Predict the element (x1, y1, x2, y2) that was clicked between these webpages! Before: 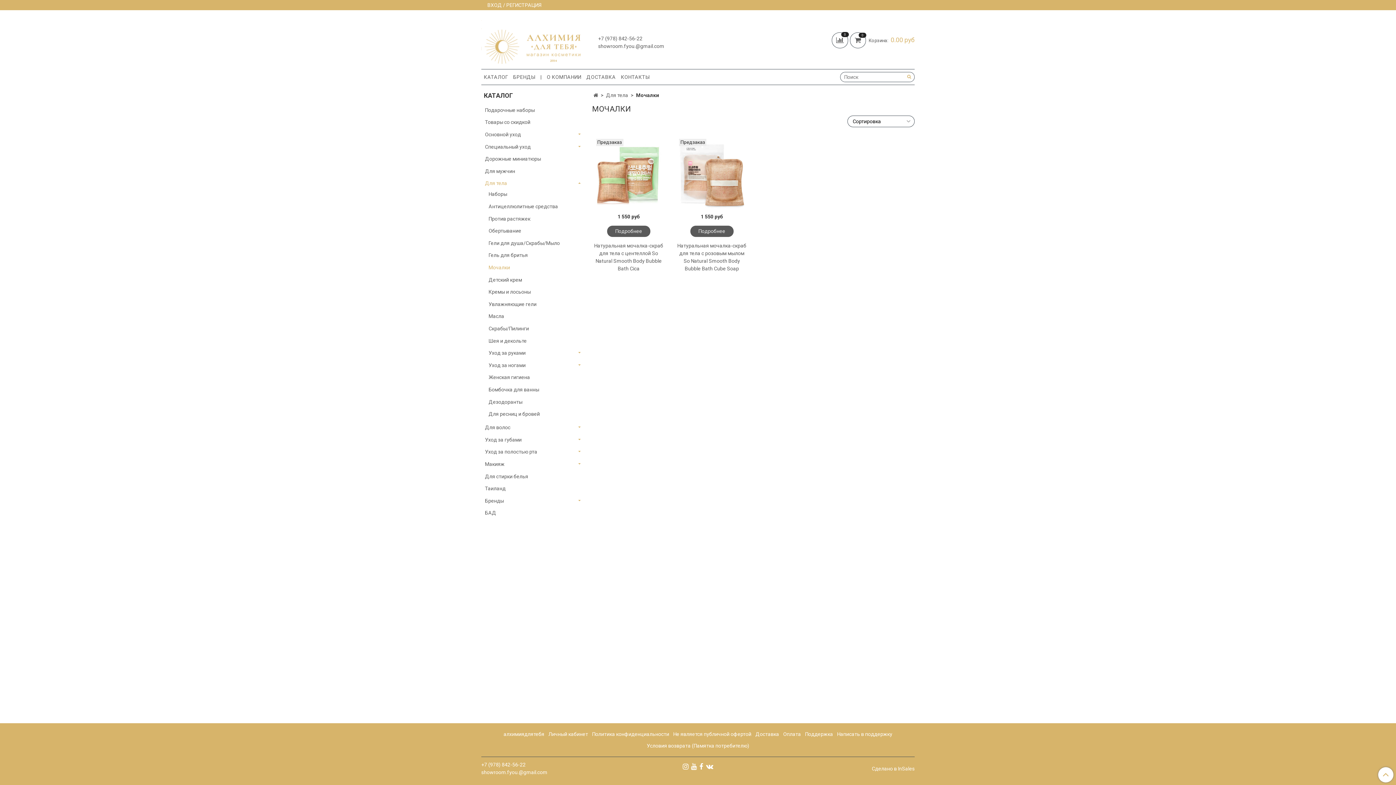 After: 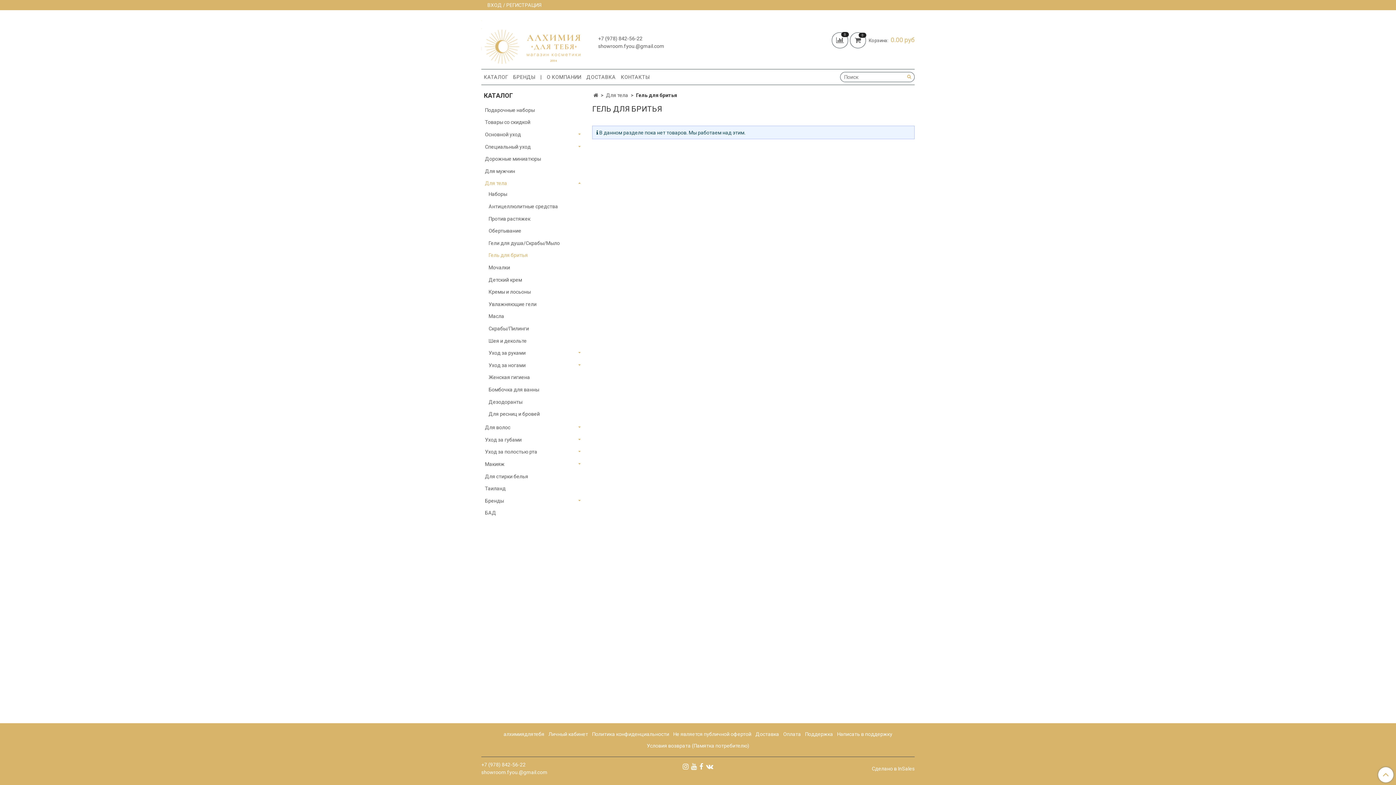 Action: label: Гель для бритья bbox: (488, 250, 582, 260)